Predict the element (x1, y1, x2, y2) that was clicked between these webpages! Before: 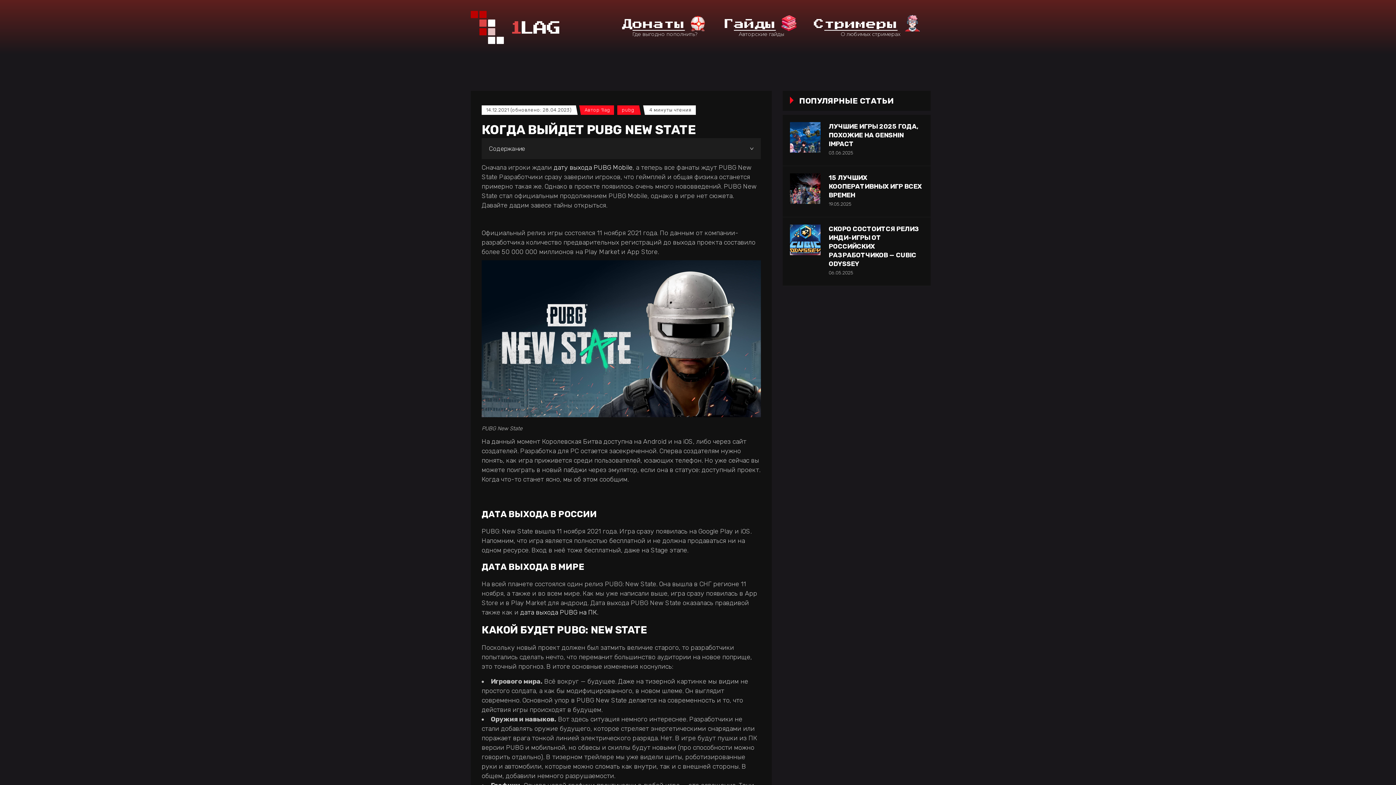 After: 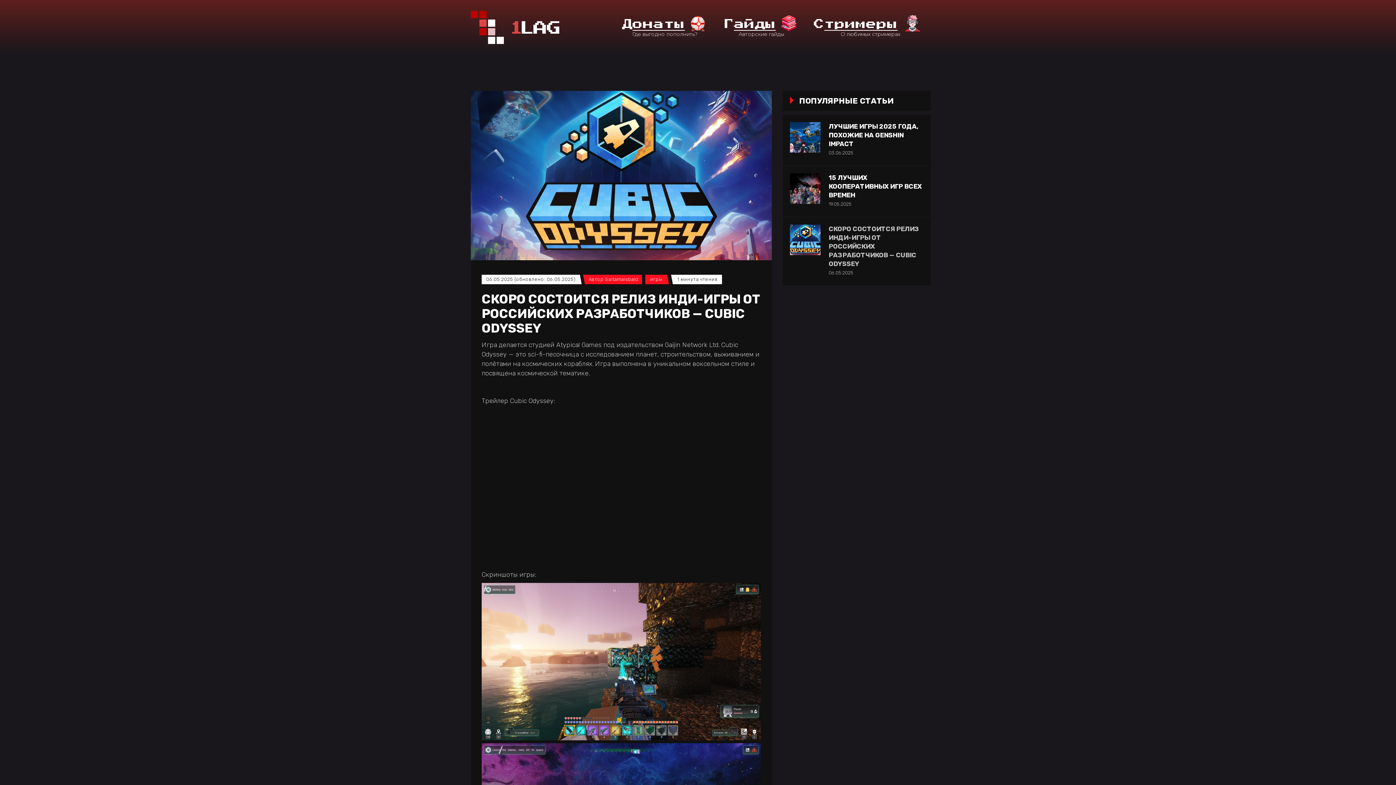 Action: bbox: (790, 224, 820, 255)